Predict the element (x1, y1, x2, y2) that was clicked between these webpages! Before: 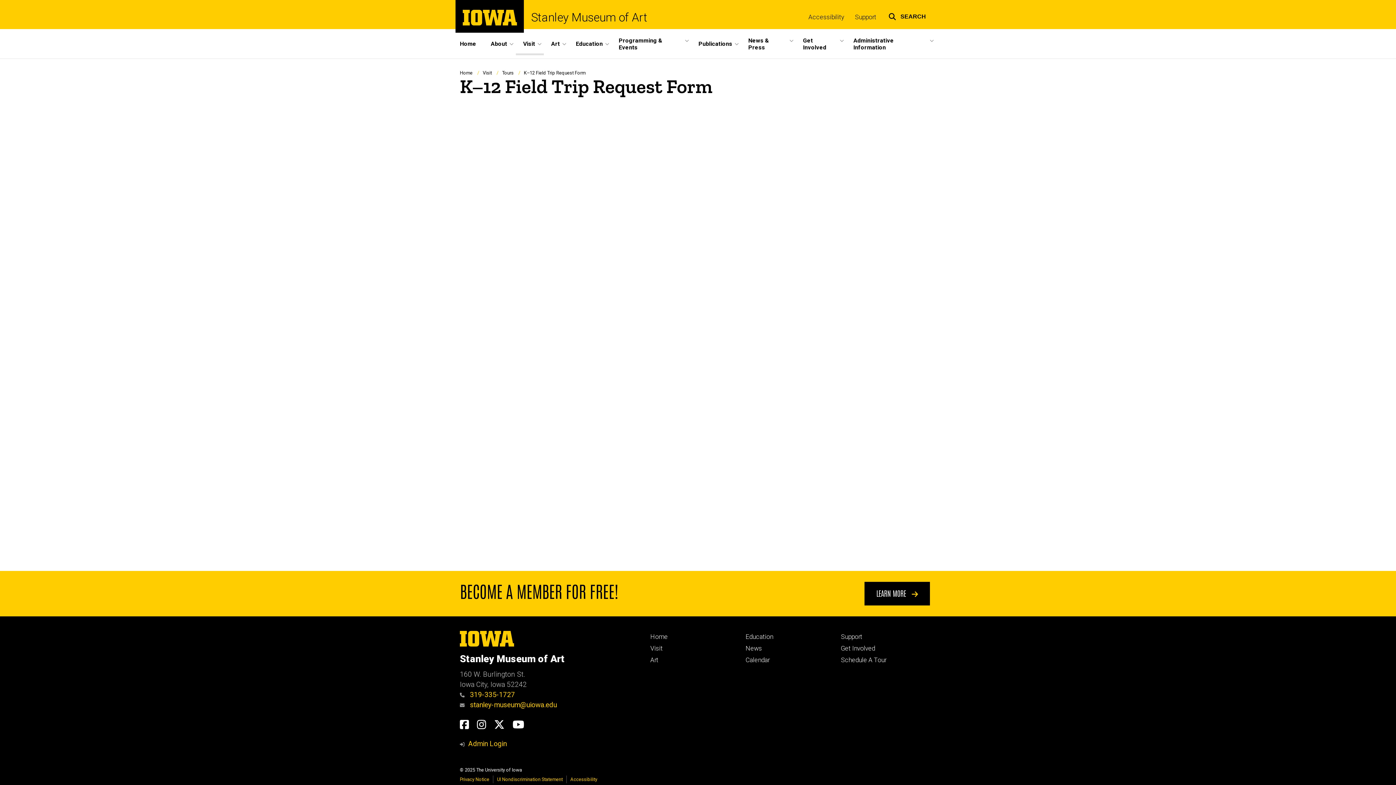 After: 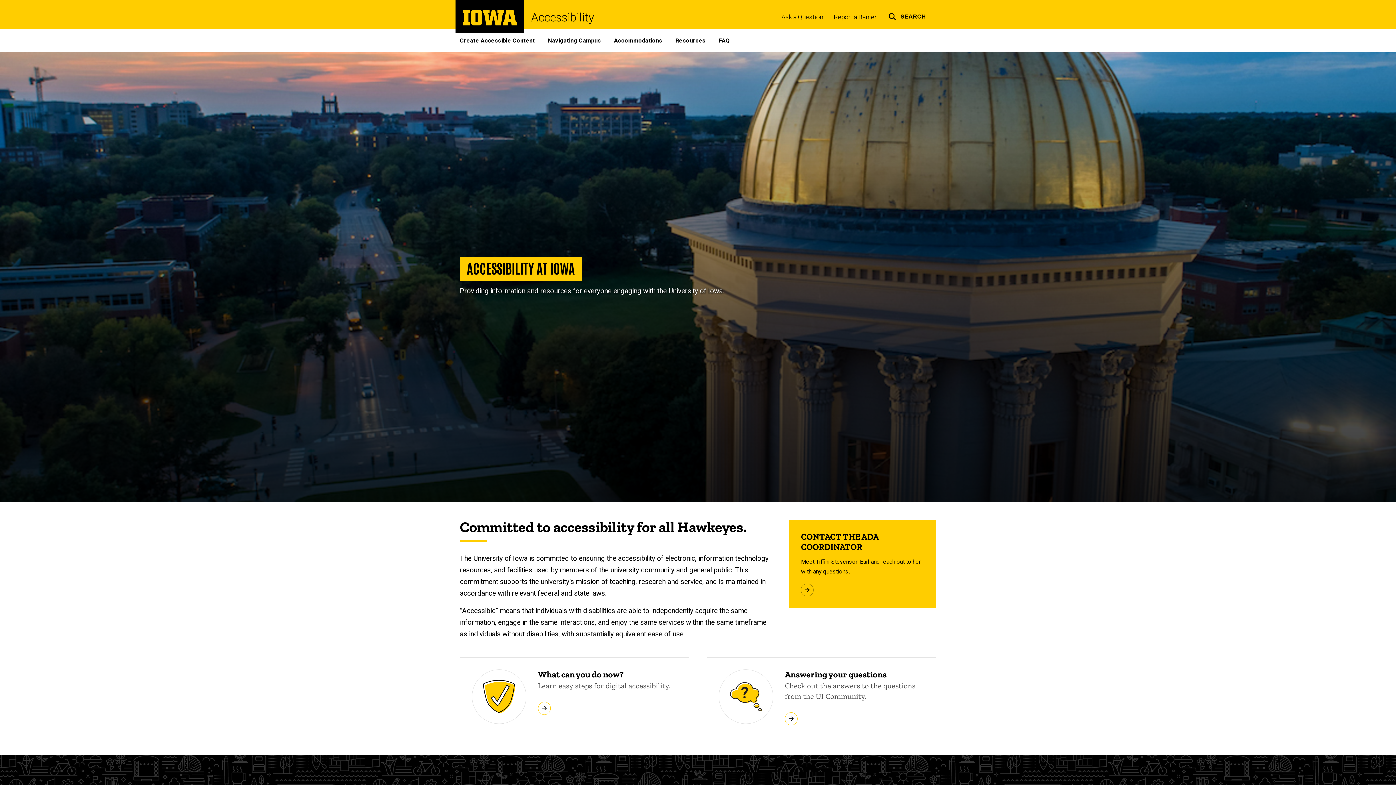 Action: label: Accessibility bbox: (570, 777, 597, 782)